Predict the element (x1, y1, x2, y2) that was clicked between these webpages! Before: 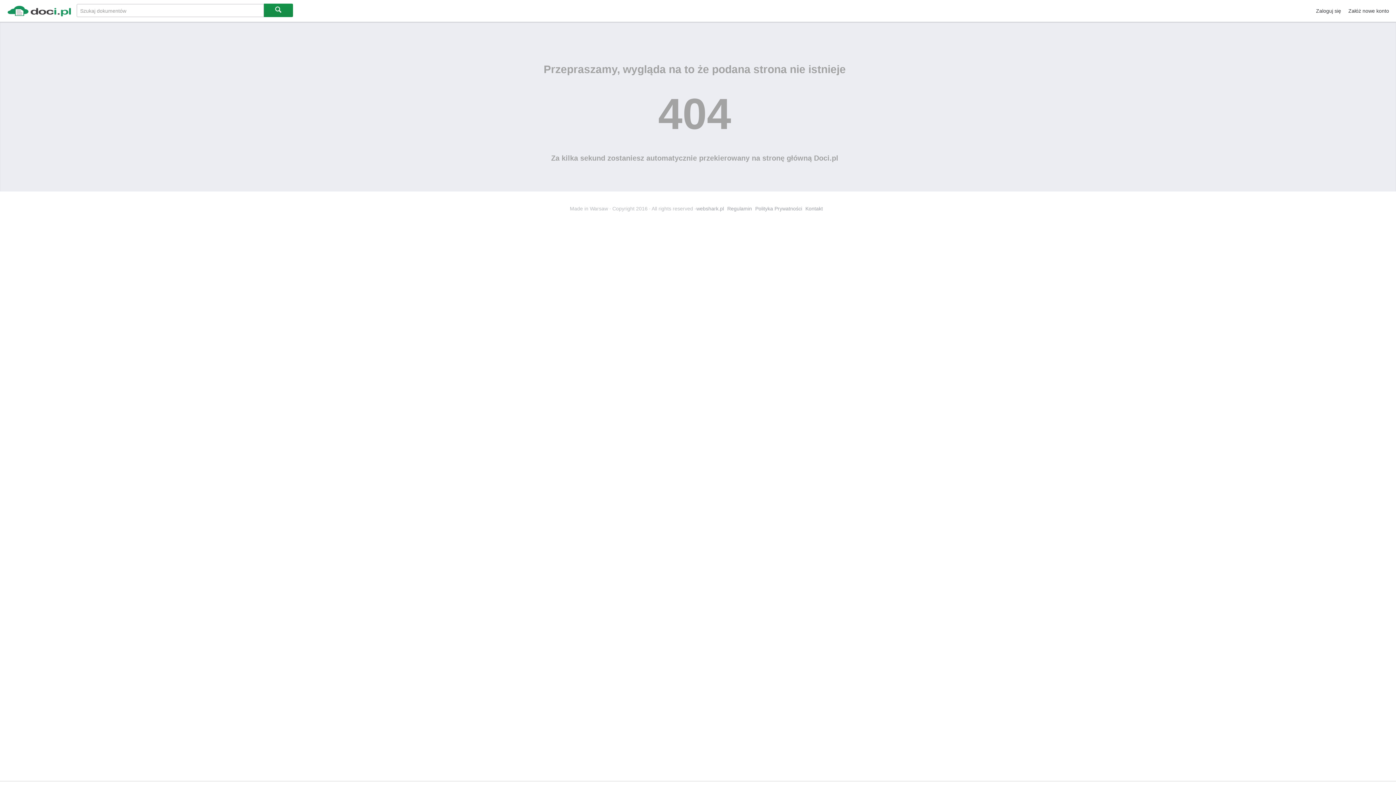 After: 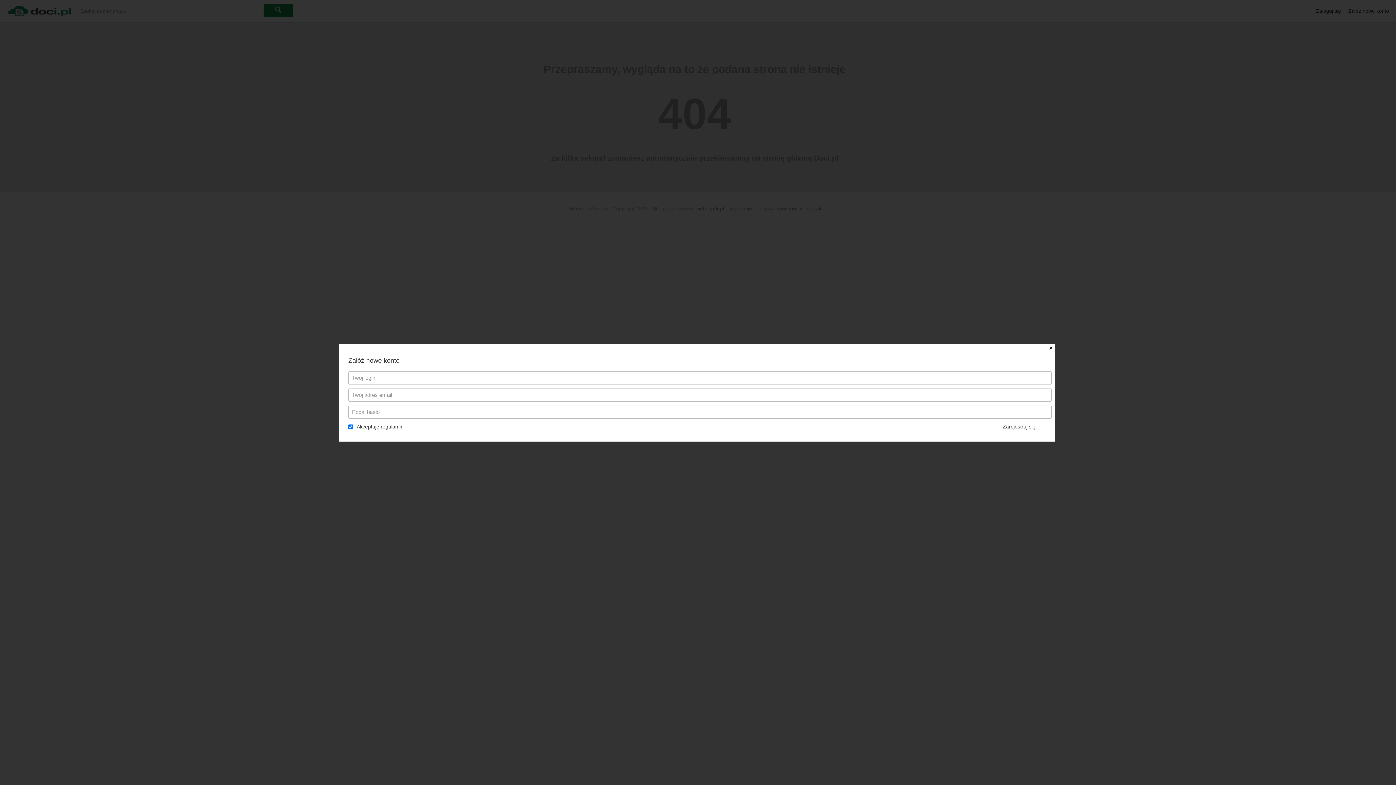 Action: bbox: (1345, 0, 1400, 21) label: Załóż nowe konto